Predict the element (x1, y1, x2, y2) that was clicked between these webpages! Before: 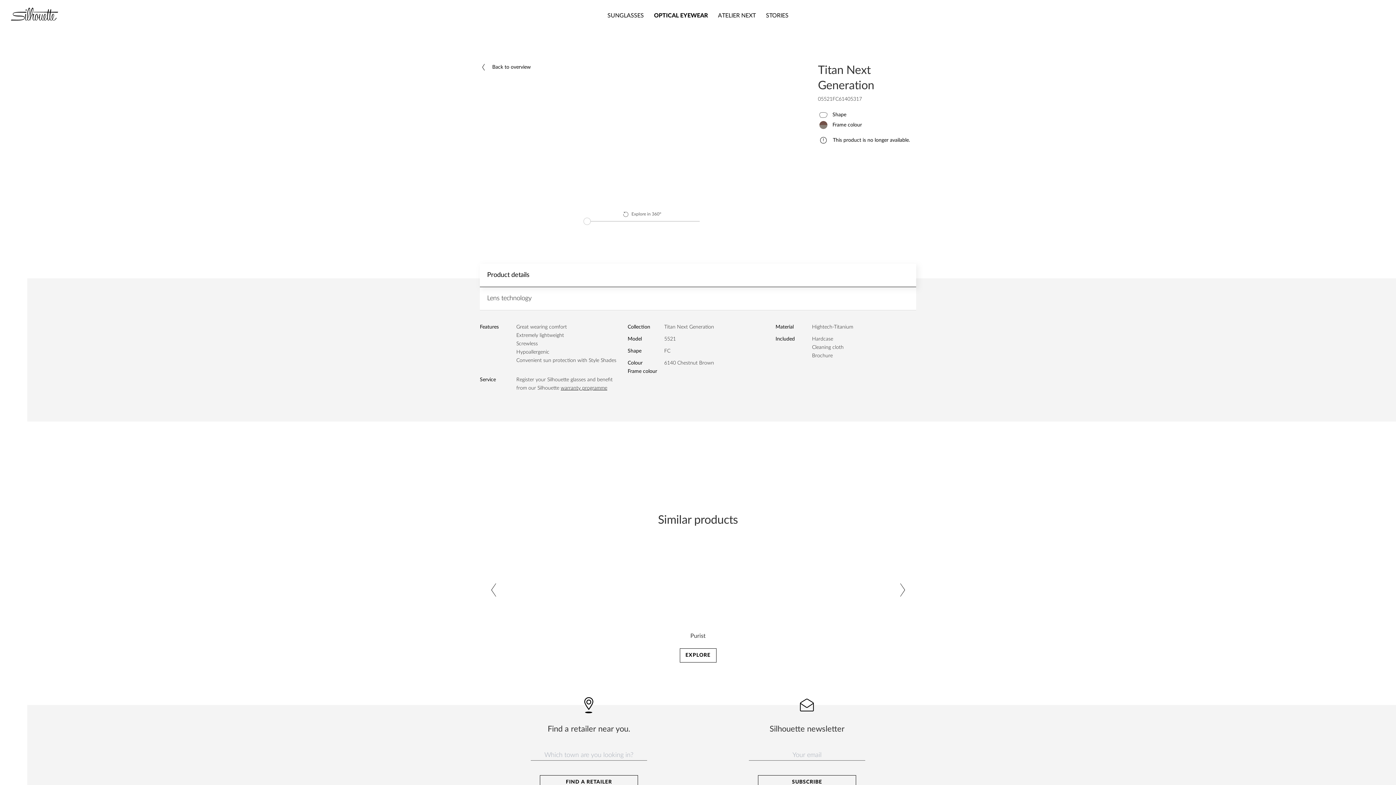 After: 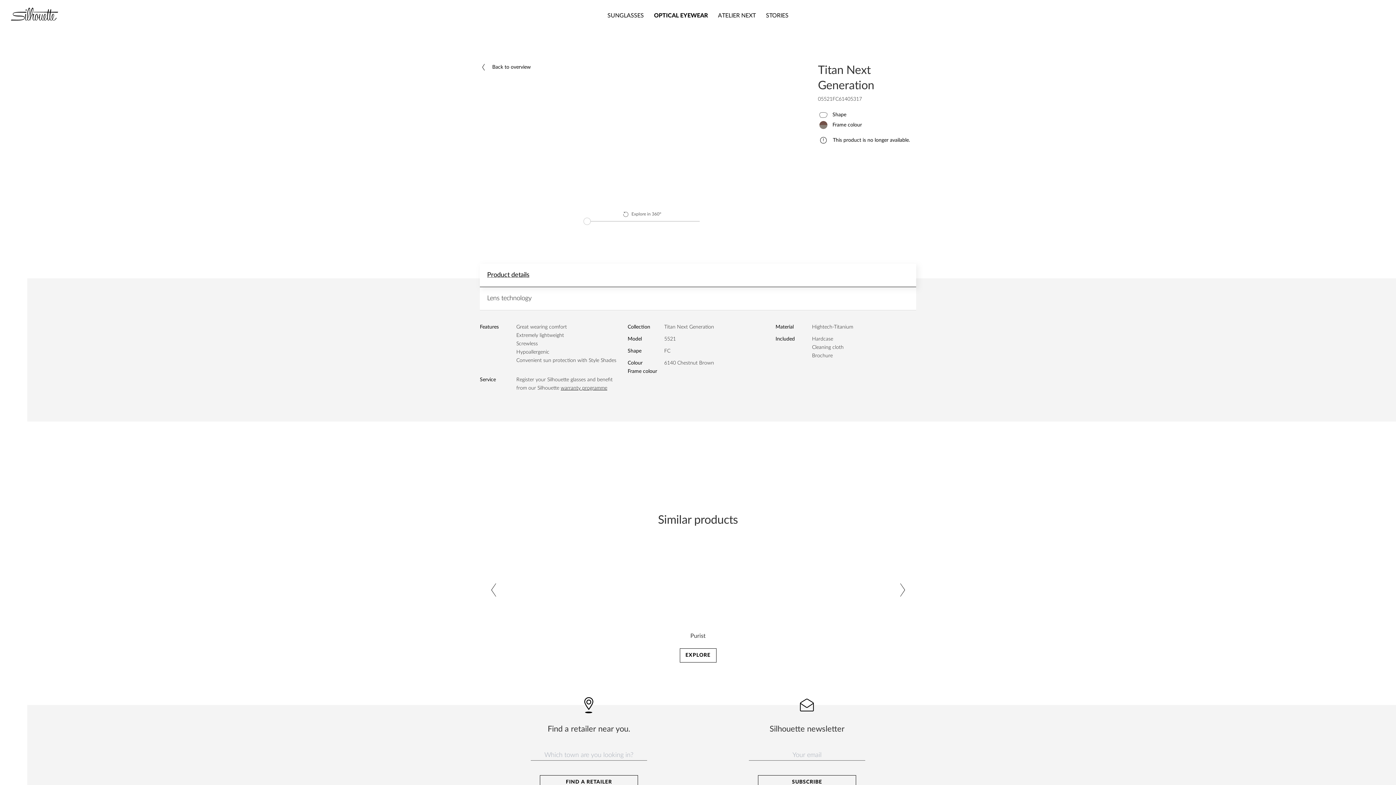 Action: bbox: (480, 264, 916, 286) label: Product details